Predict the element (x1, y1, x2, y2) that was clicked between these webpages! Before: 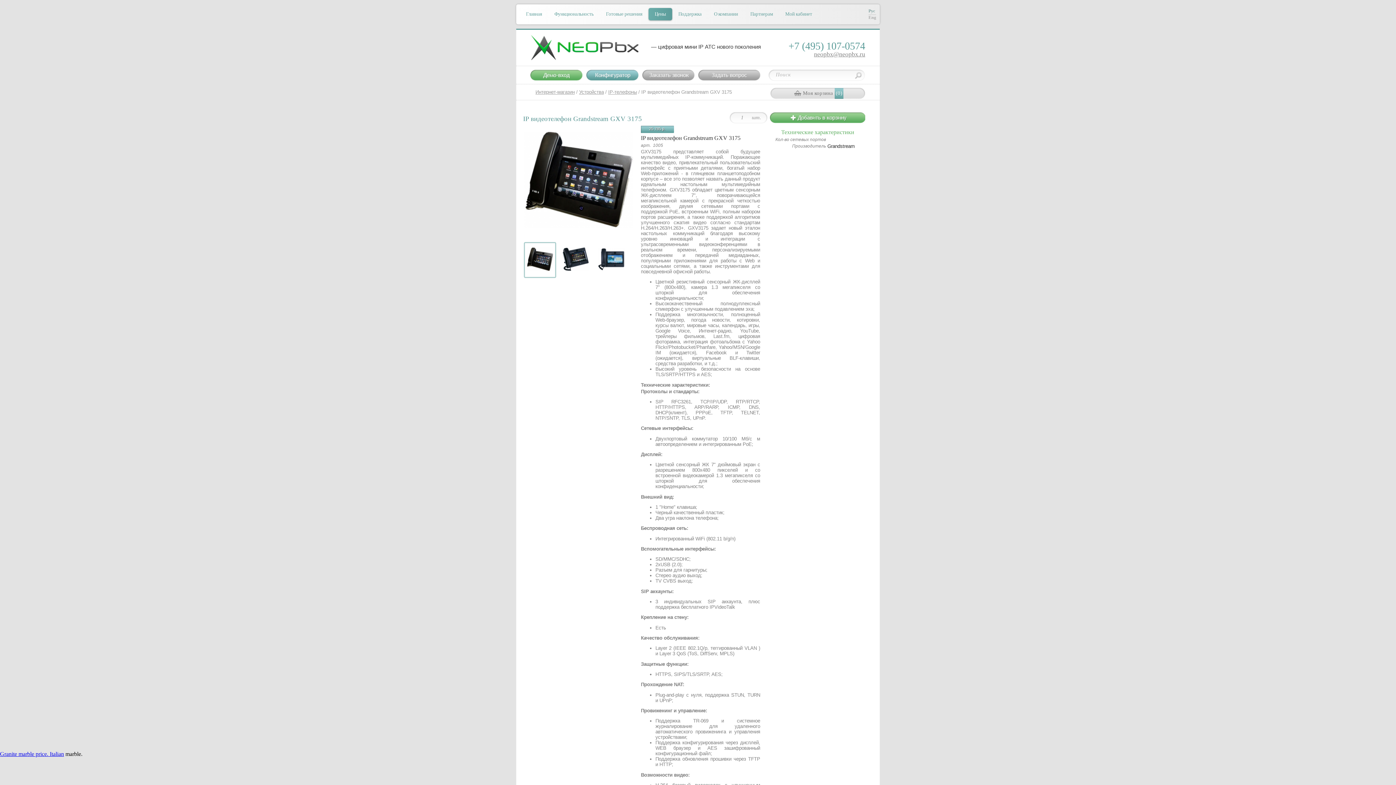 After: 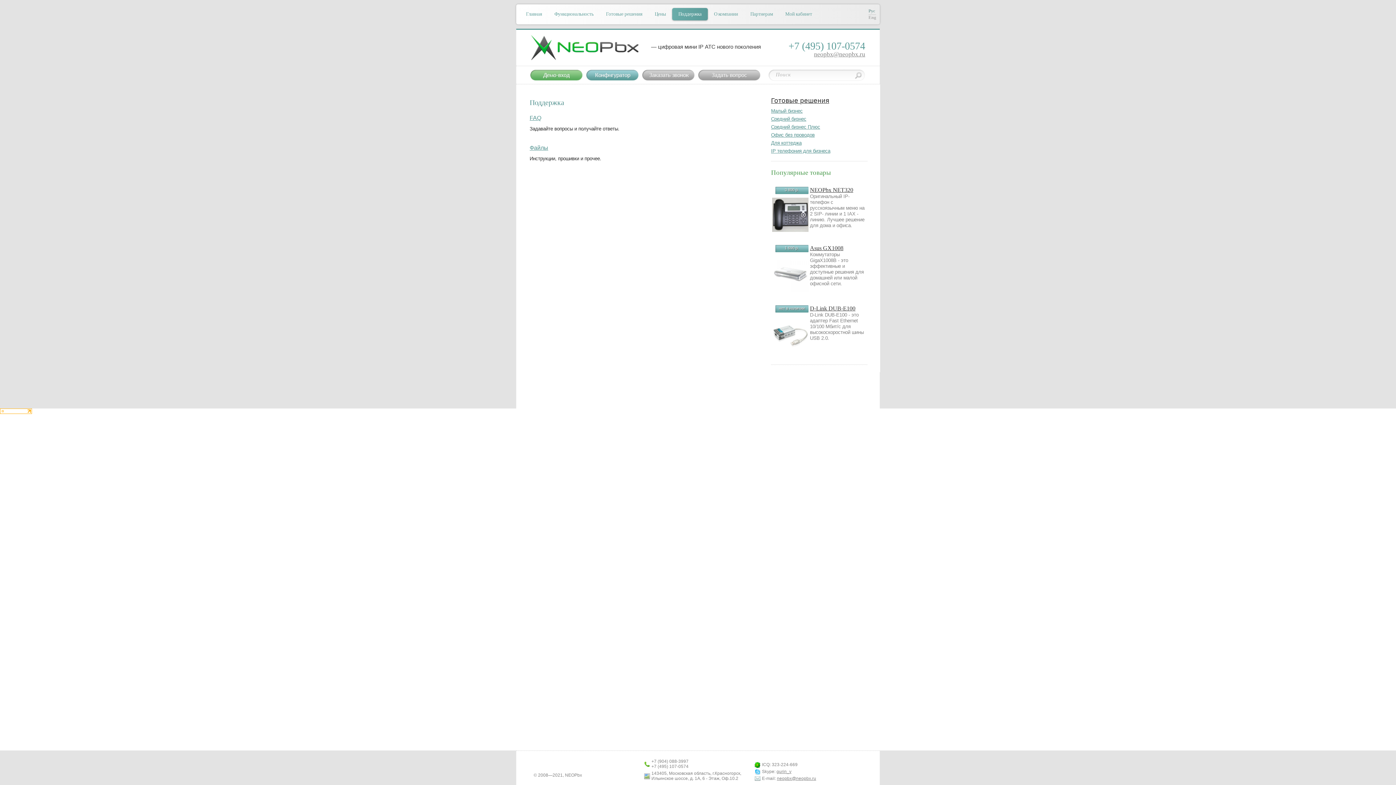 Action: bbox: (672, 8, 708, 20) label: Поддержка